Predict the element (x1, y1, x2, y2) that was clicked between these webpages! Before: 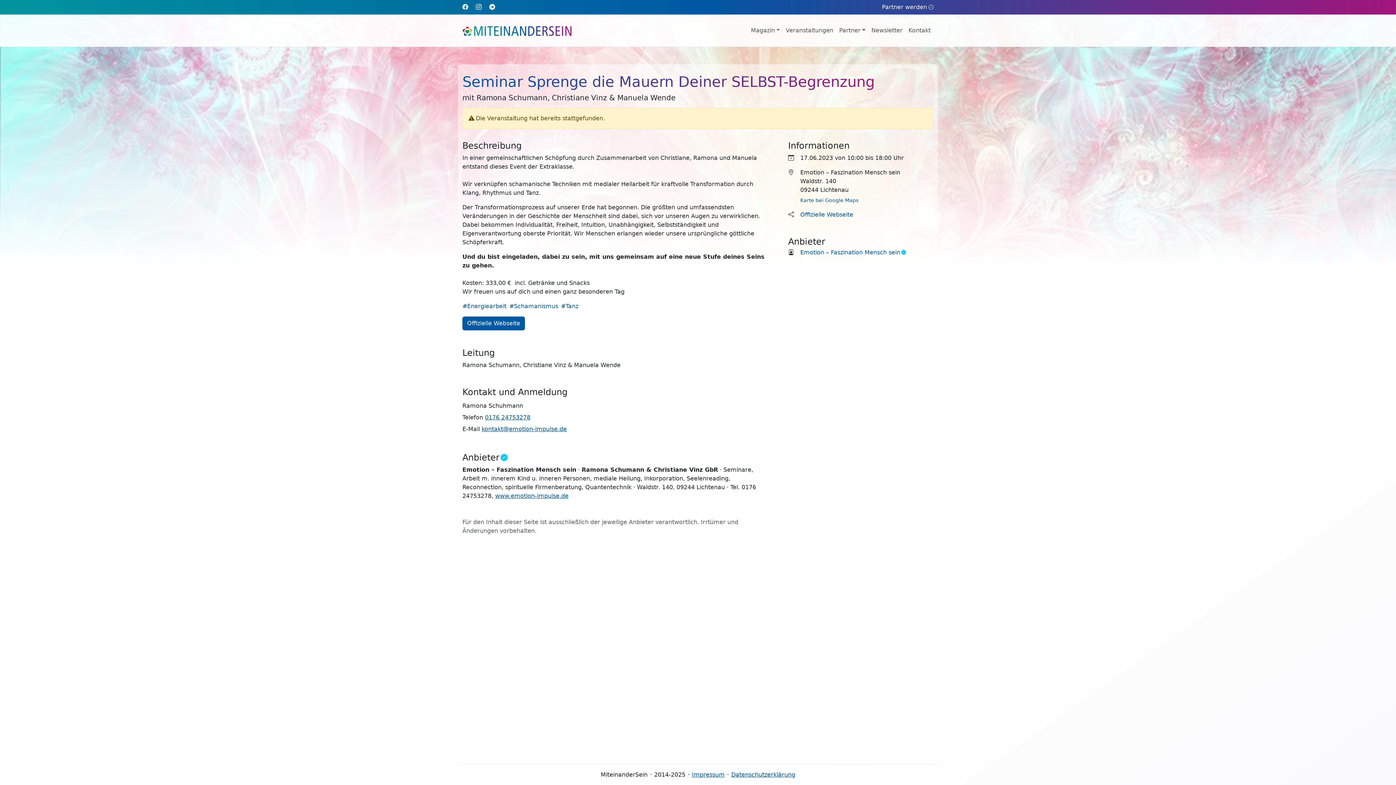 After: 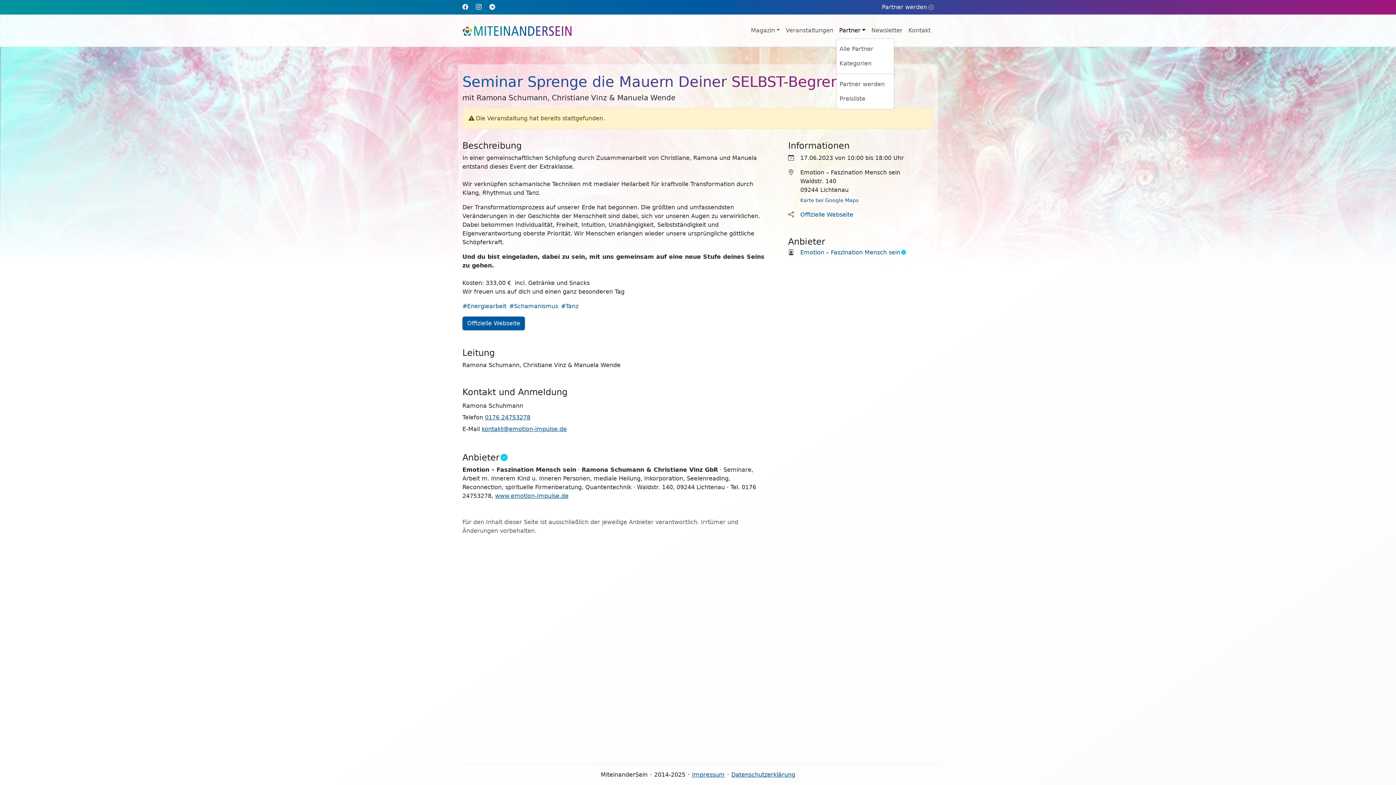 Action: bbox: (836, 23, 868, 37) label: Partner